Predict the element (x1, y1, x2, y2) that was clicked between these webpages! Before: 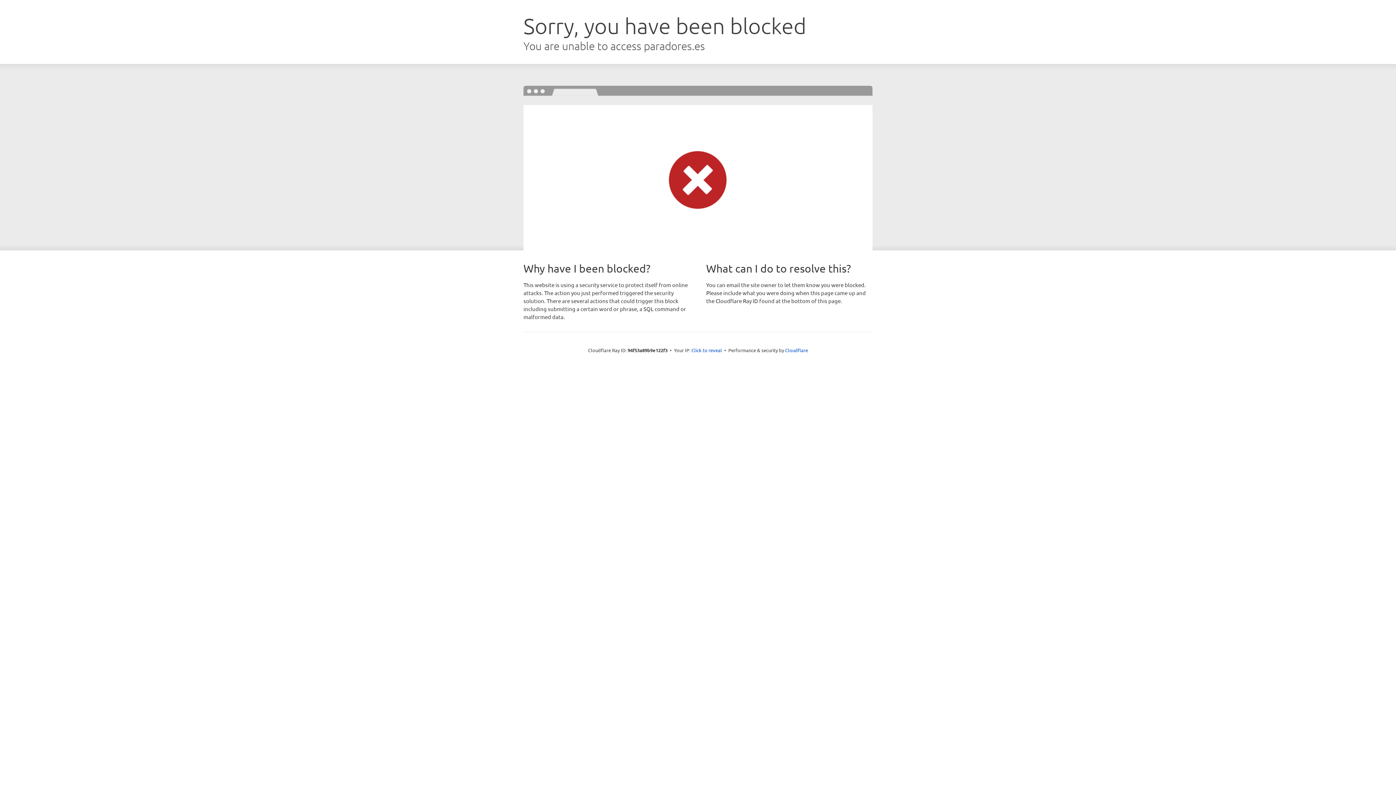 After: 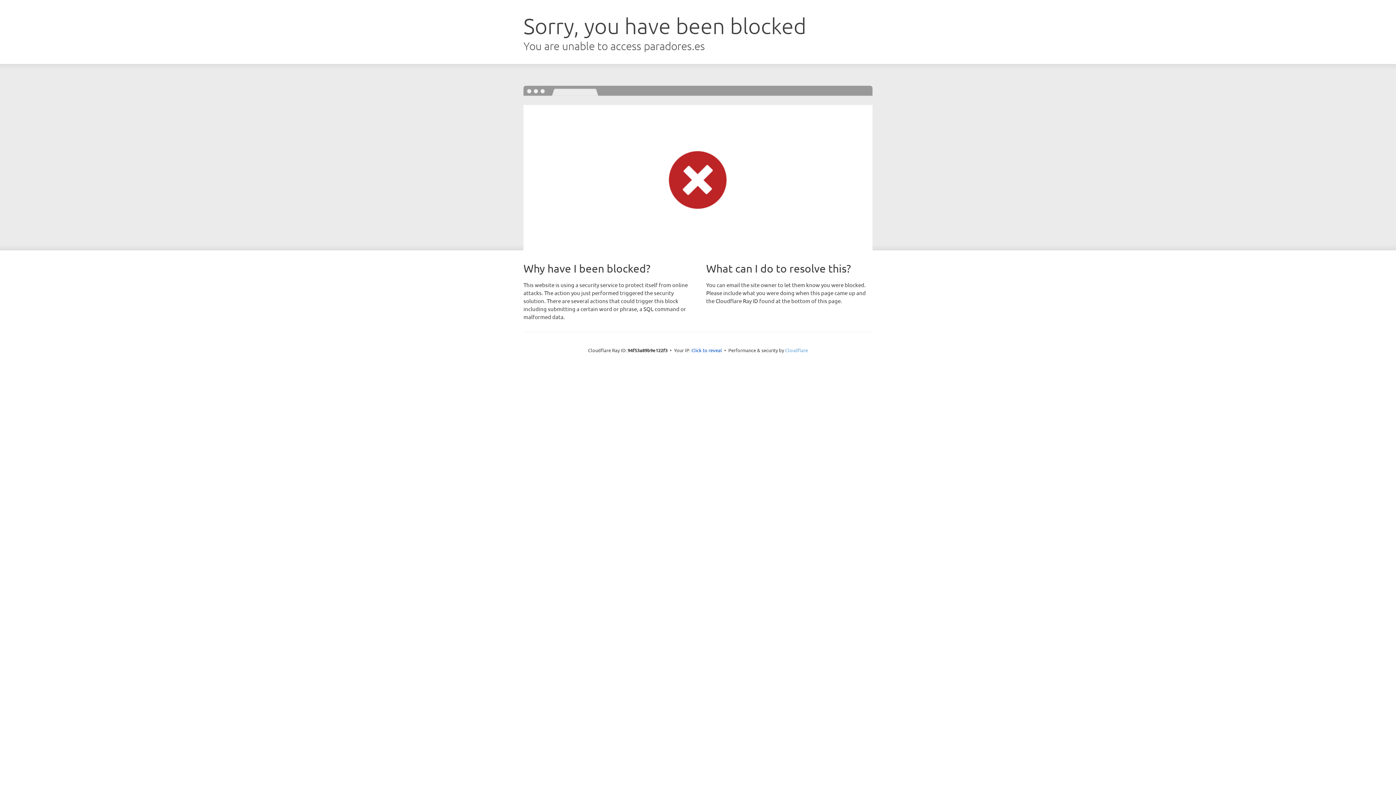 Action: label: Cloudflare bbox: (785, 347, 808, 353)